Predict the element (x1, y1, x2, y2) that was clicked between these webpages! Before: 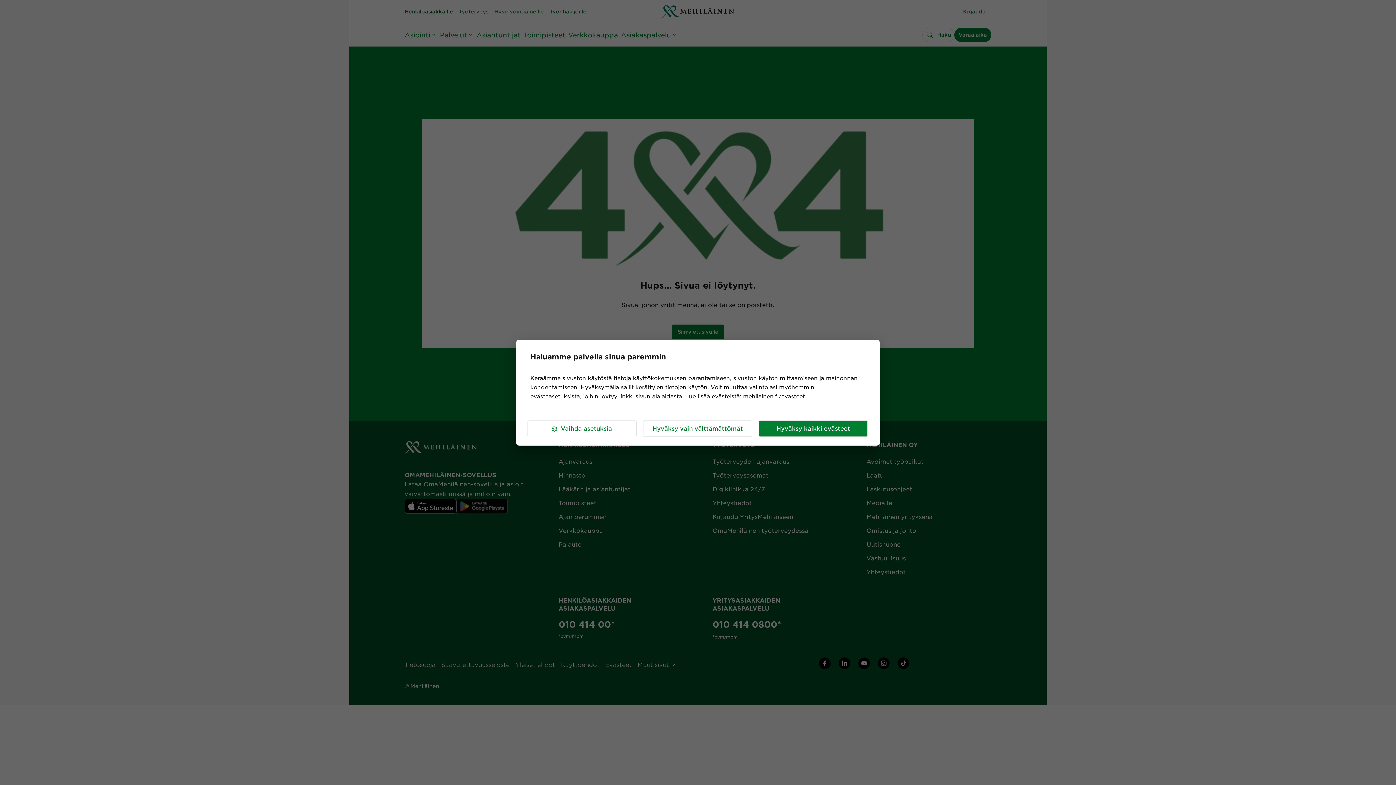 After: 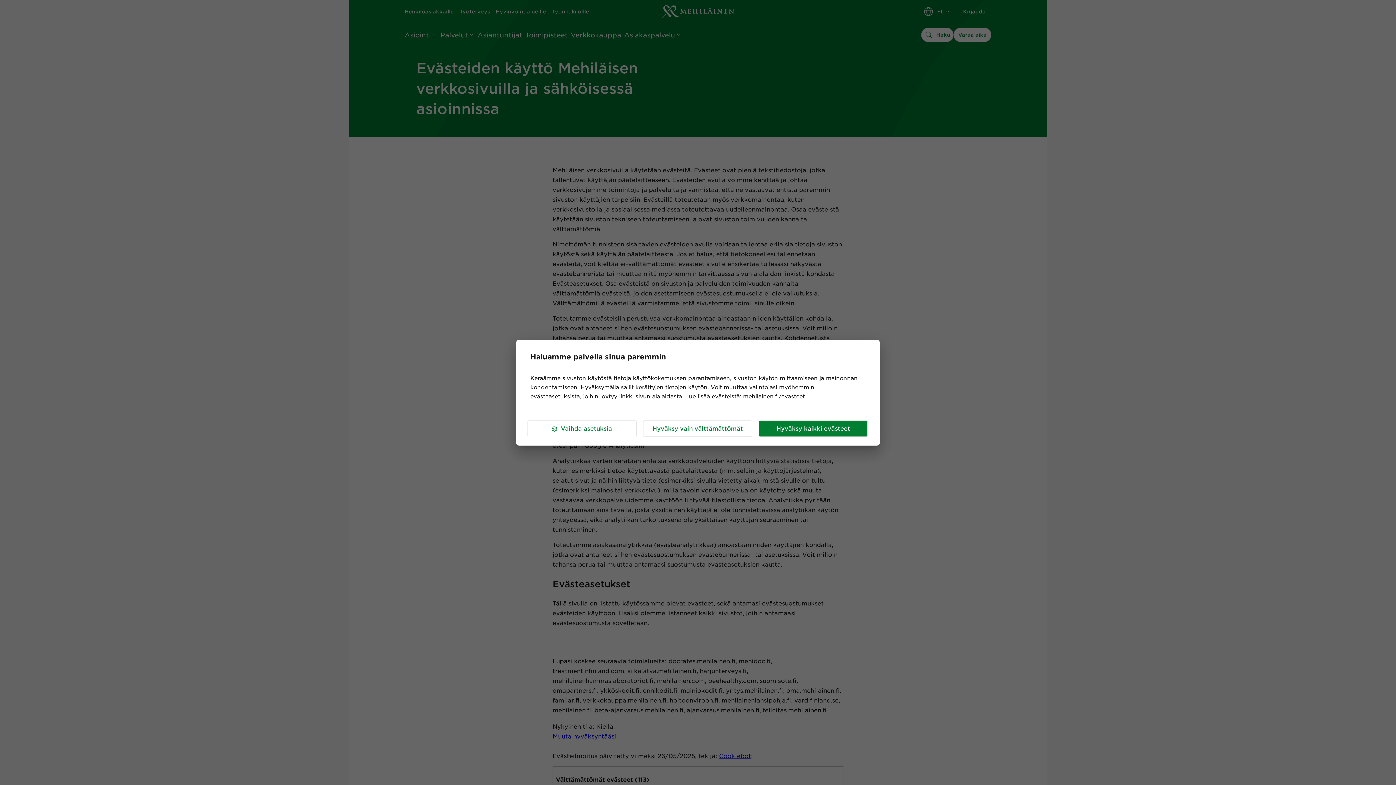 Action: label: mehilainen.fi/evasteet bbox: (743, 393, 805, 399)